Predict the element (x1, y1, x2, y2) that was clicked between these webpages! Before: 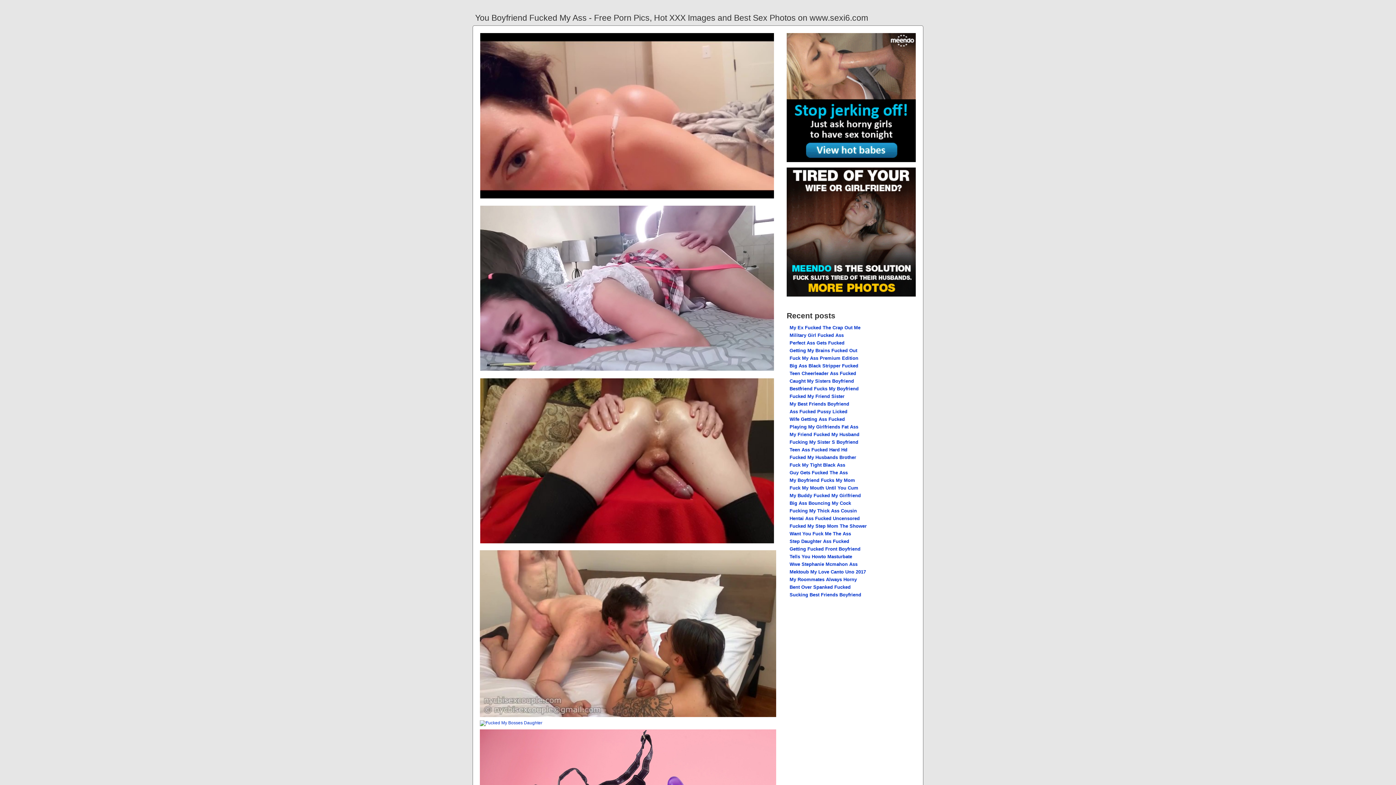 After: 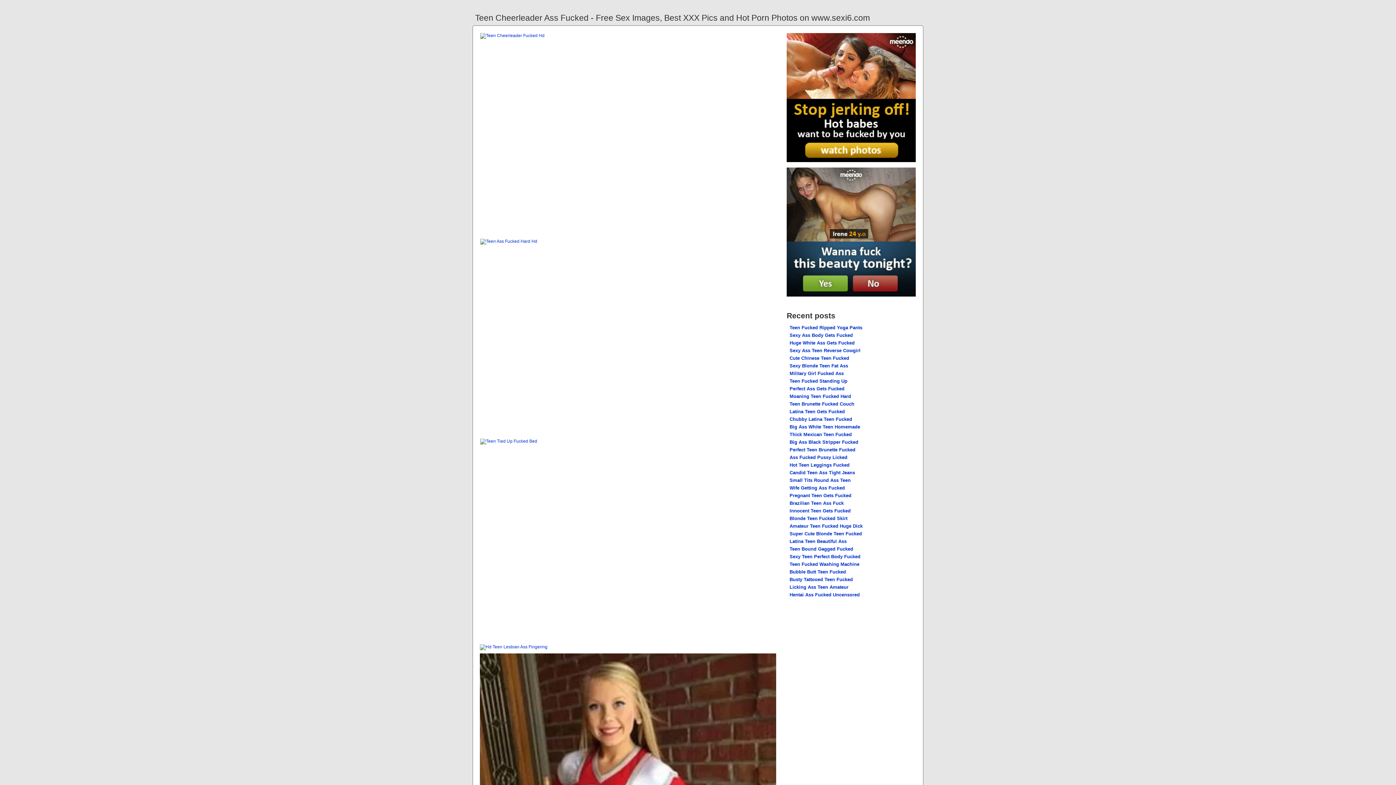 Action: bbox: (789, 370, 856, 376) label: Teen Cheerleader Ass Fucked